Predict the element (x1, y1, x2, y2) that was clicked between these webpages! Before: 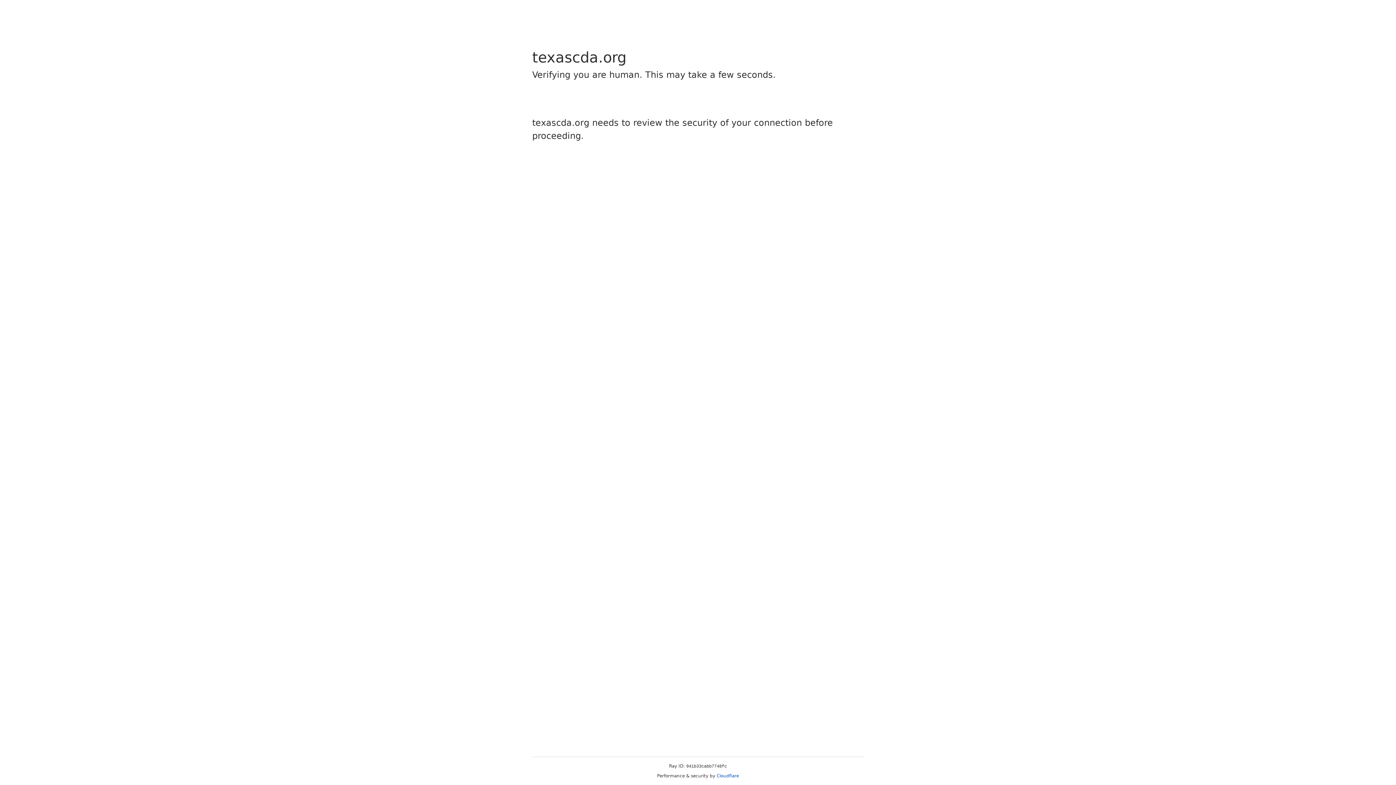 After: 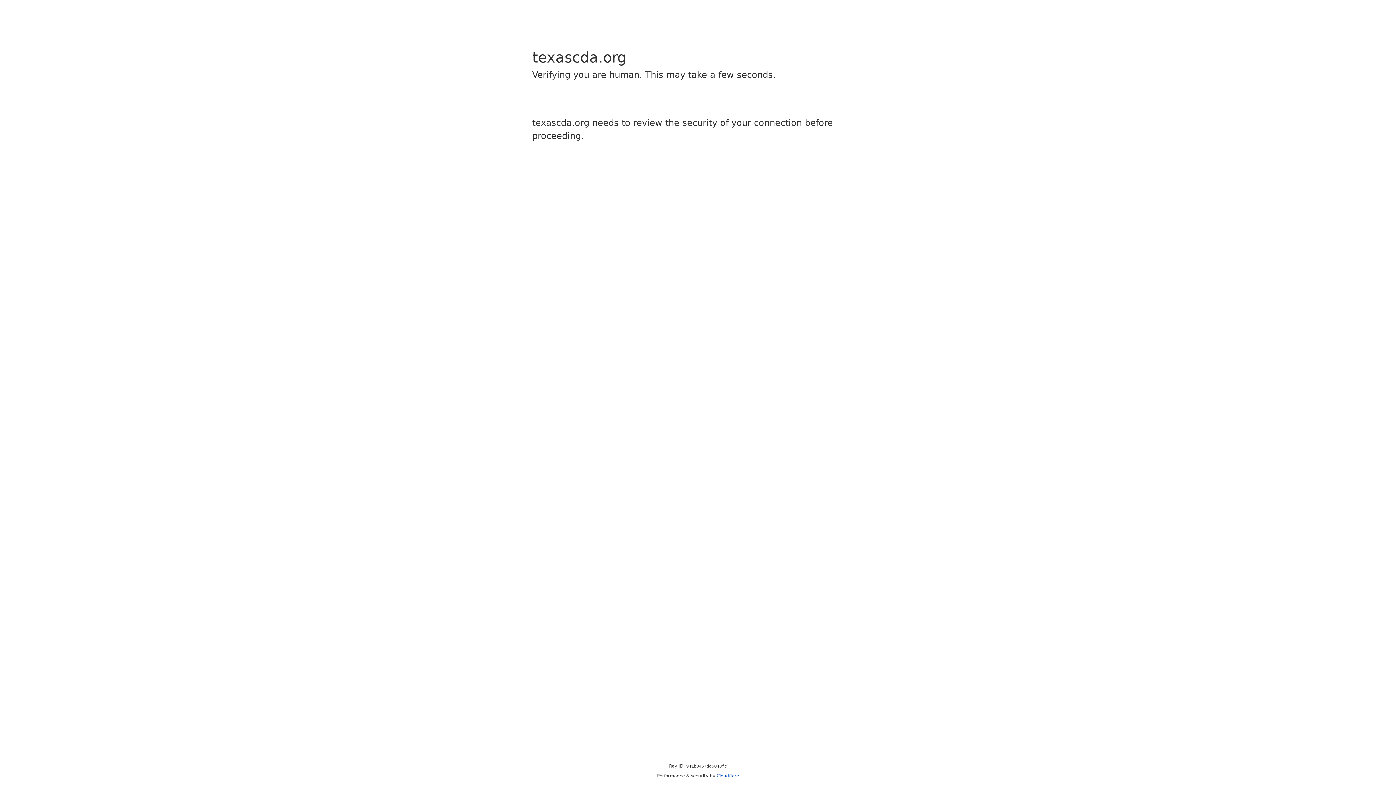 Action: label: Cloudflare bbox: (716, 773, 739, 778)